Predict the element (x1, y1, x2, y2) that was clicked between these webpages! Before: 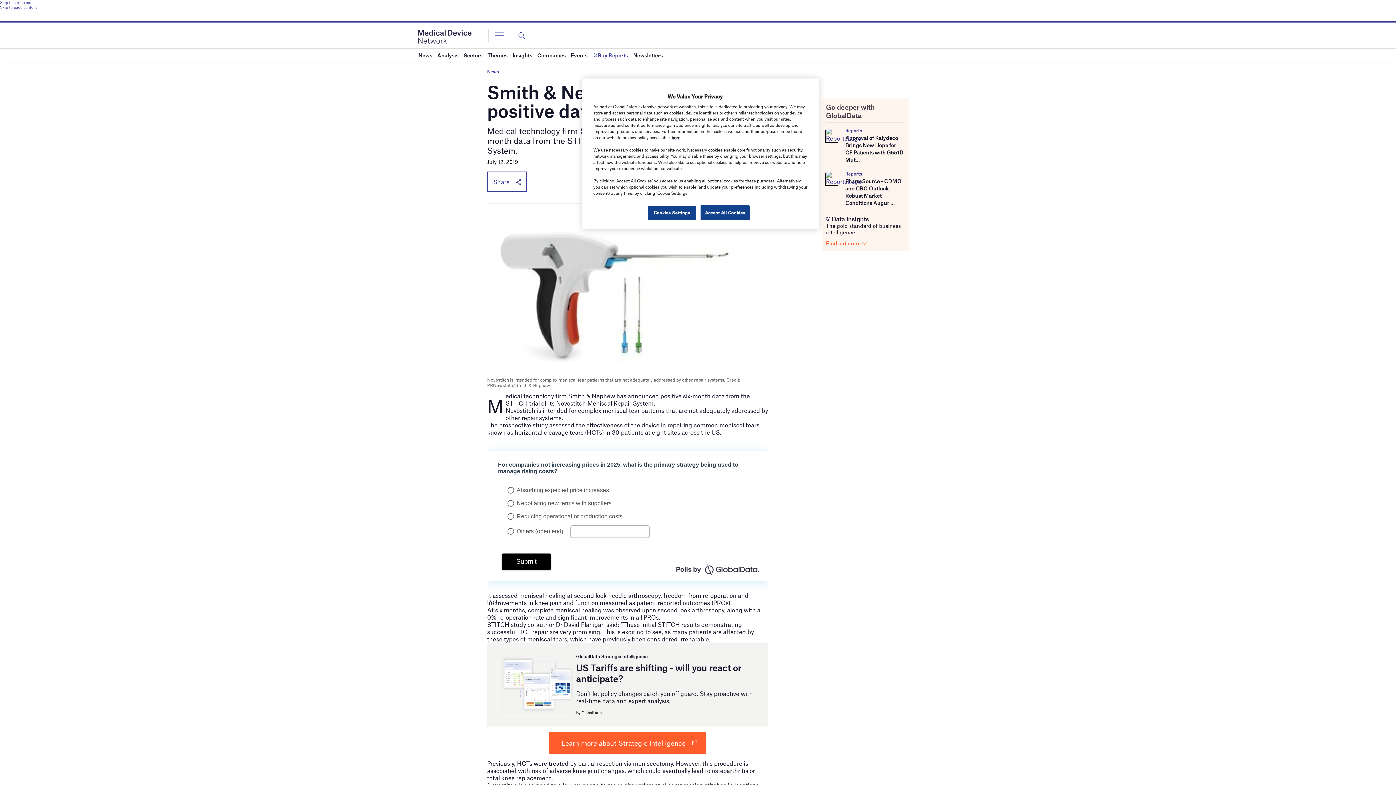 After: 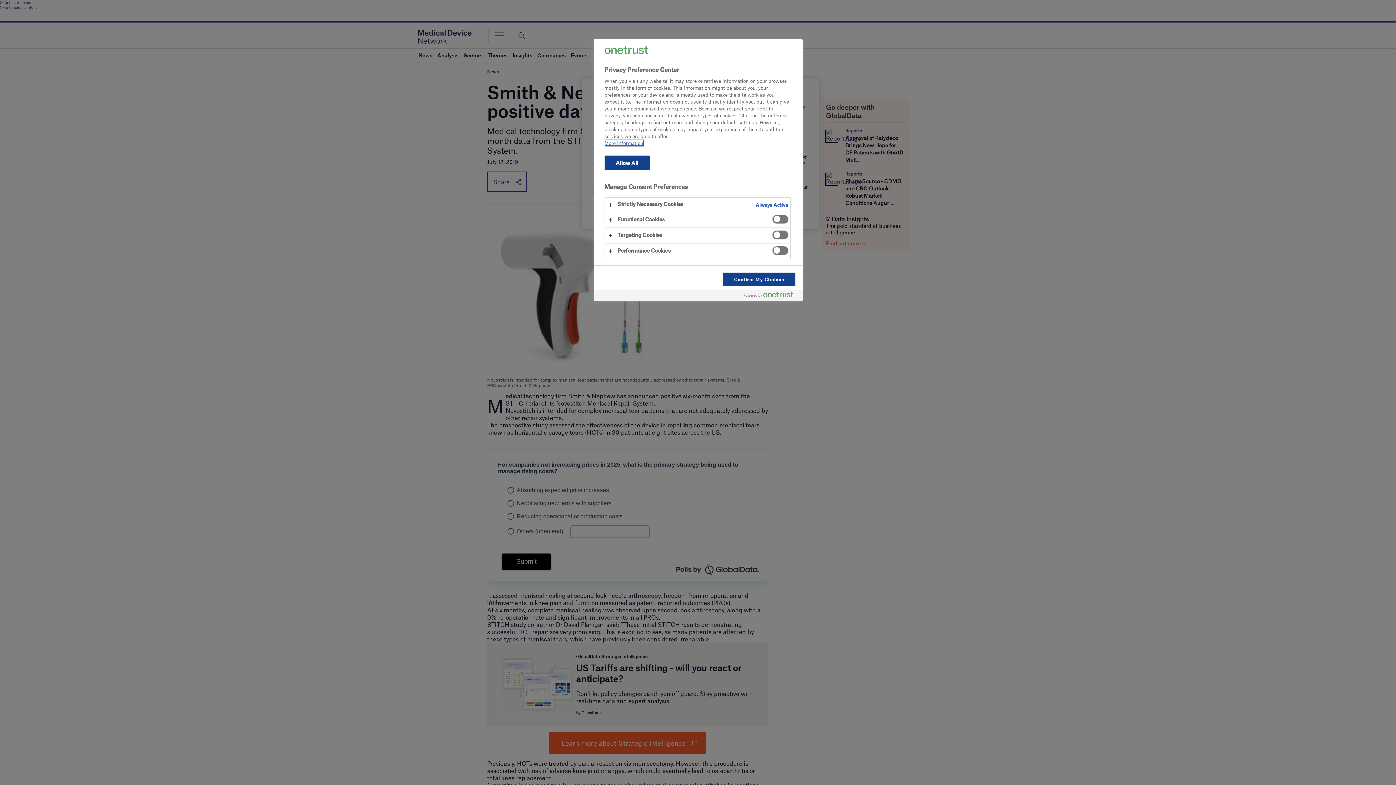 Action: bbox: (647, 205, 696, 220) label: Cookies Settings